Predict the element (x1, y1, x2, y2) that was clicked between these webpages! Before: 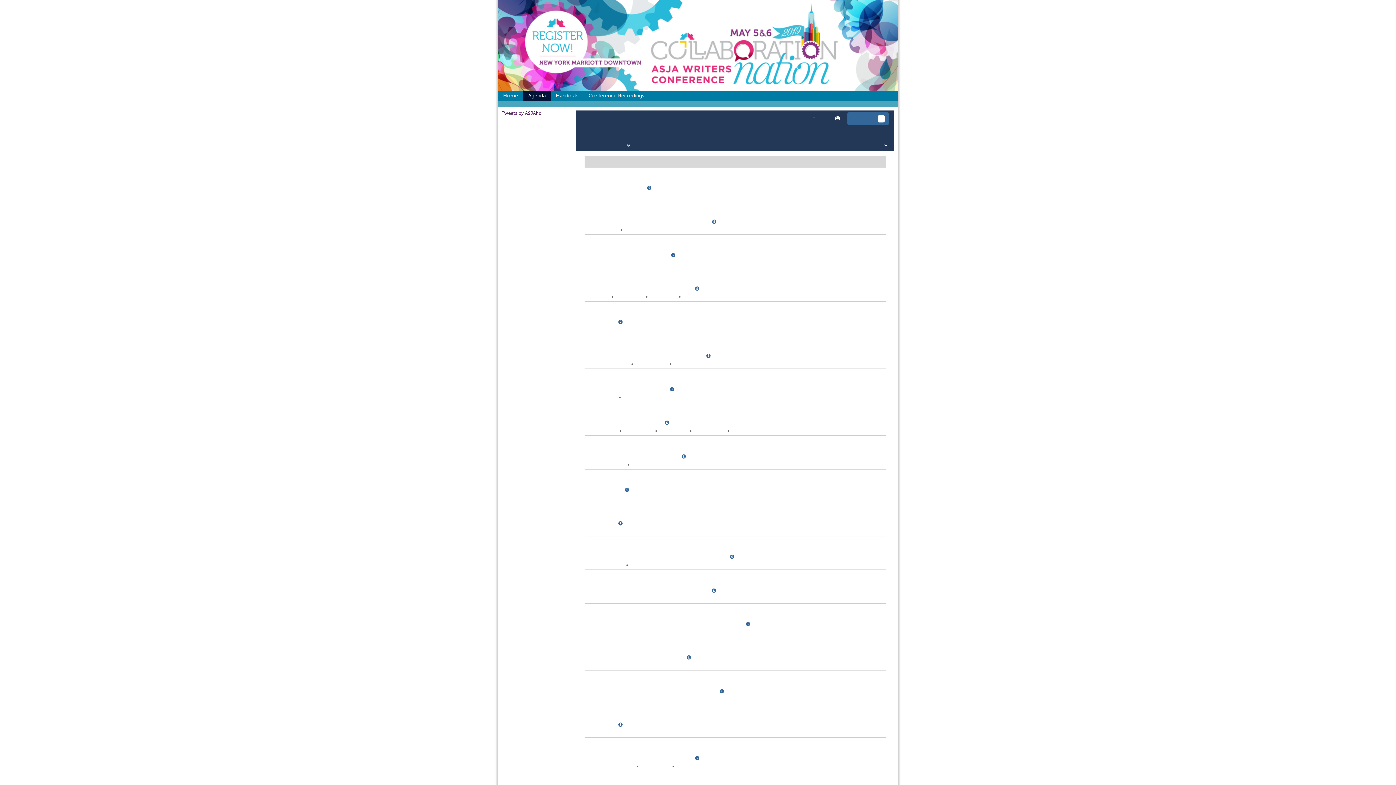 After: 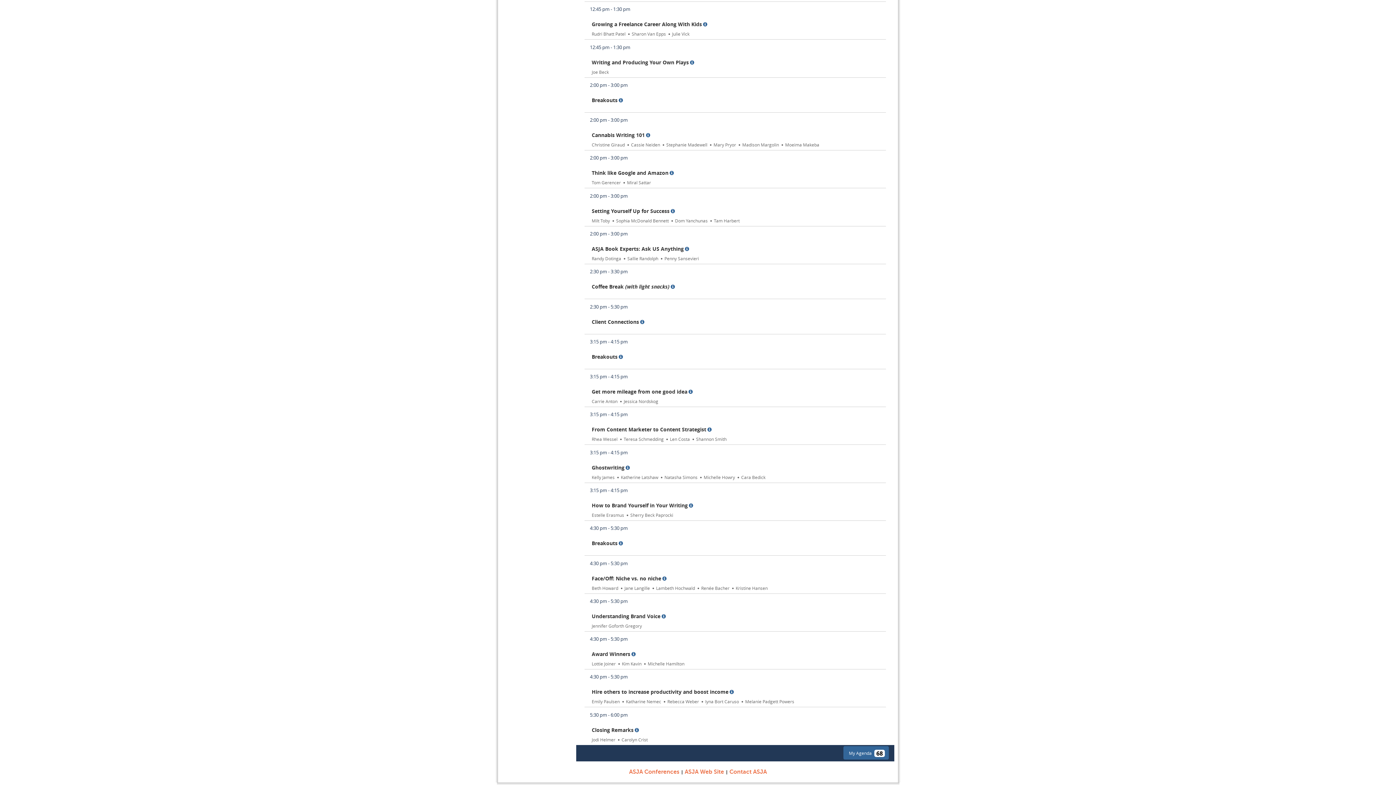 Action: bbox: (629, 169, 679, 174) label: ASJA Conferences